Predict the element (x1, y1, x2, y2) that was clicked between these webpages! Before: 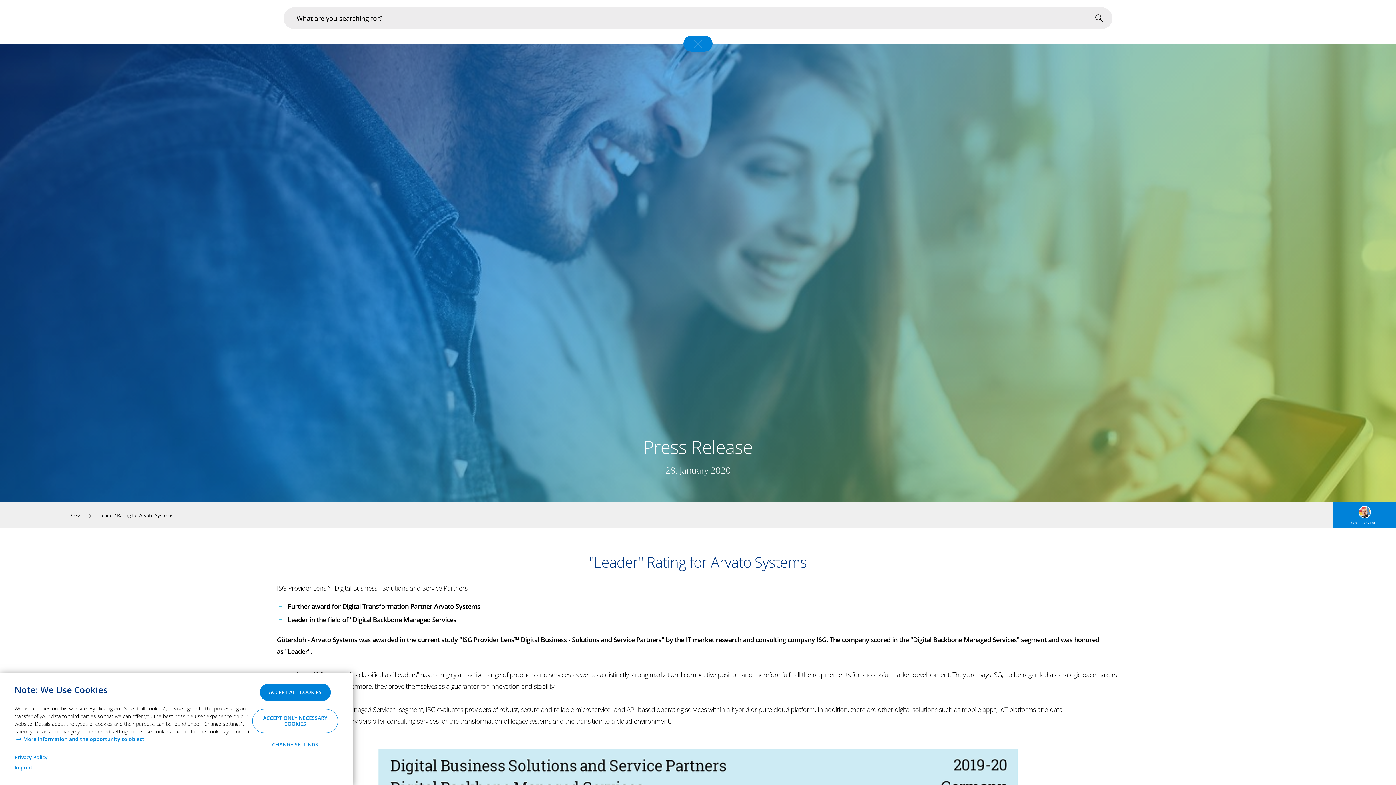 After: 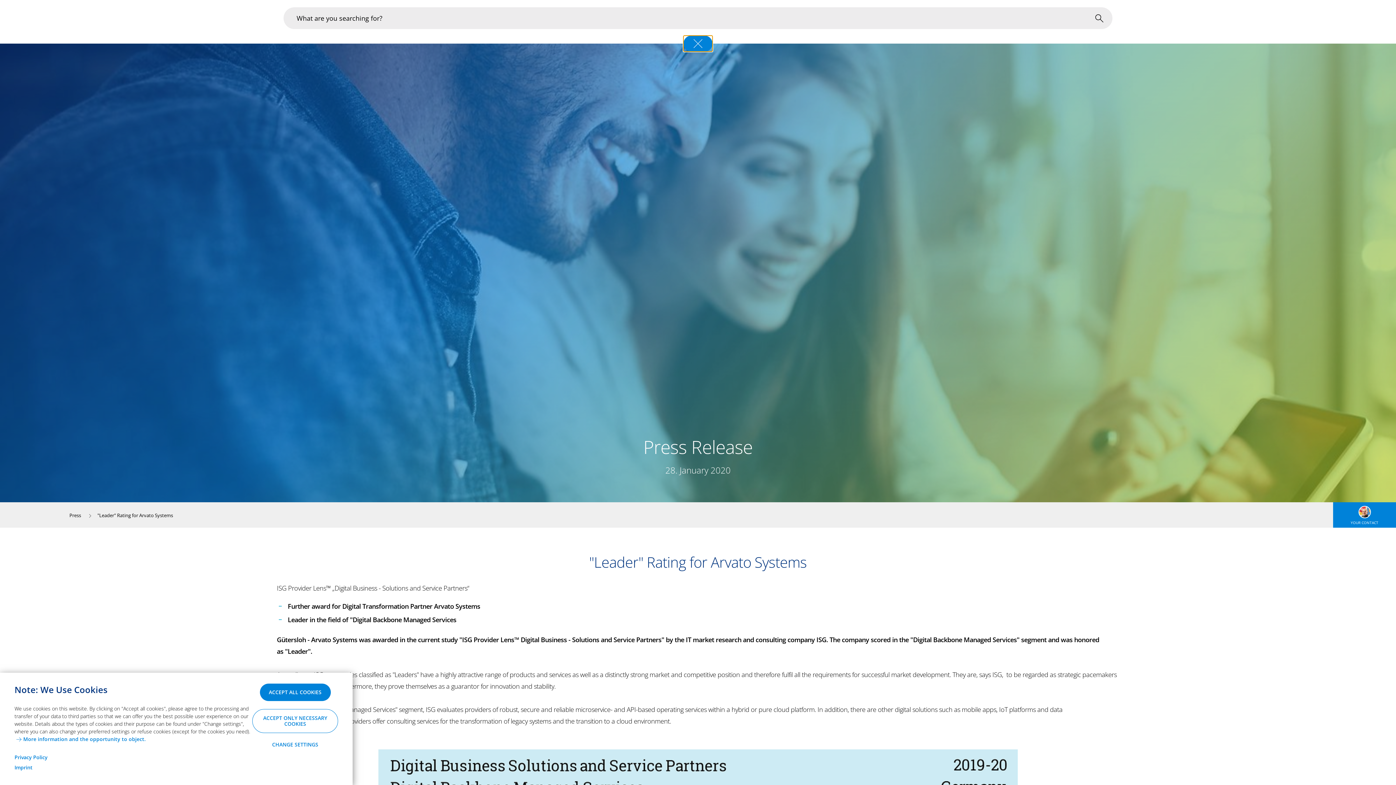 Action: bbox: (683, 35, 712, 51)